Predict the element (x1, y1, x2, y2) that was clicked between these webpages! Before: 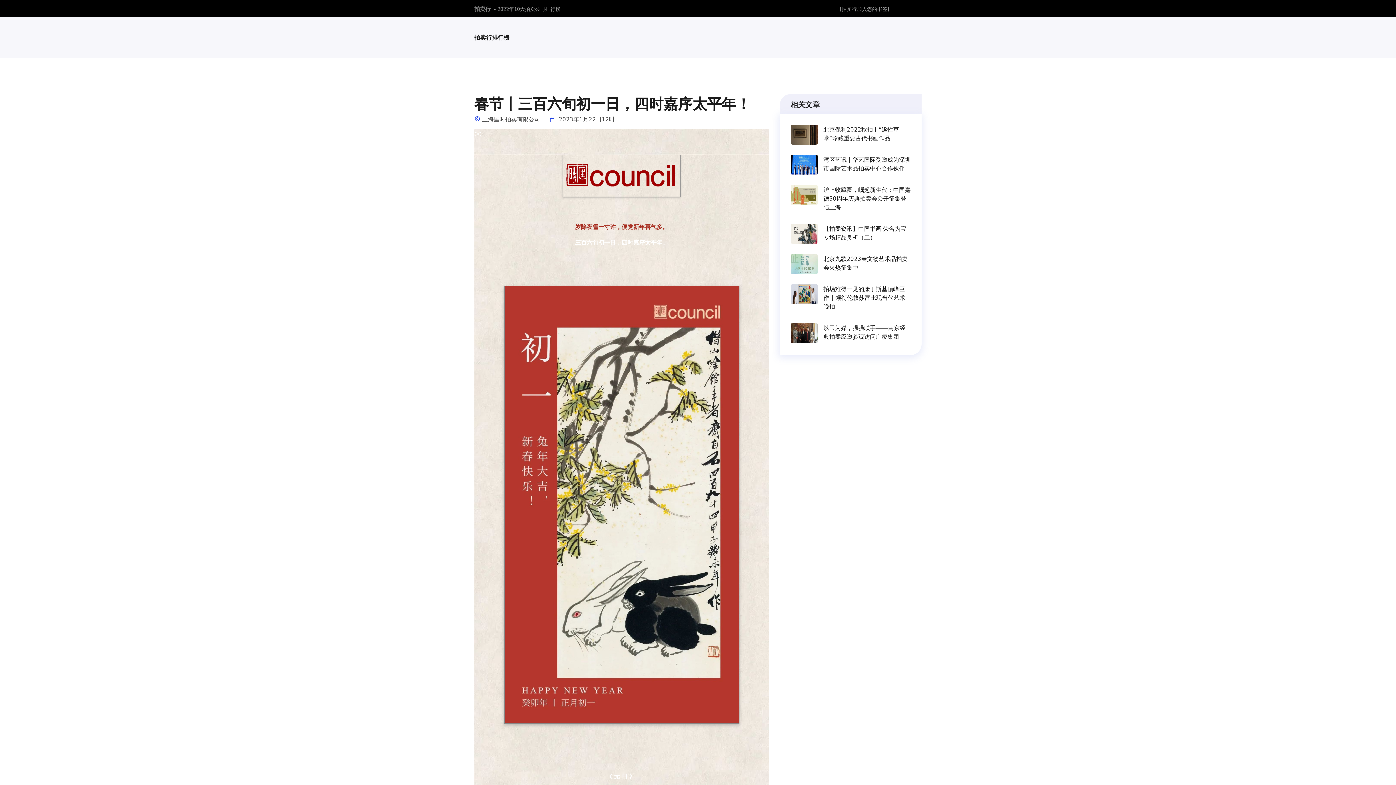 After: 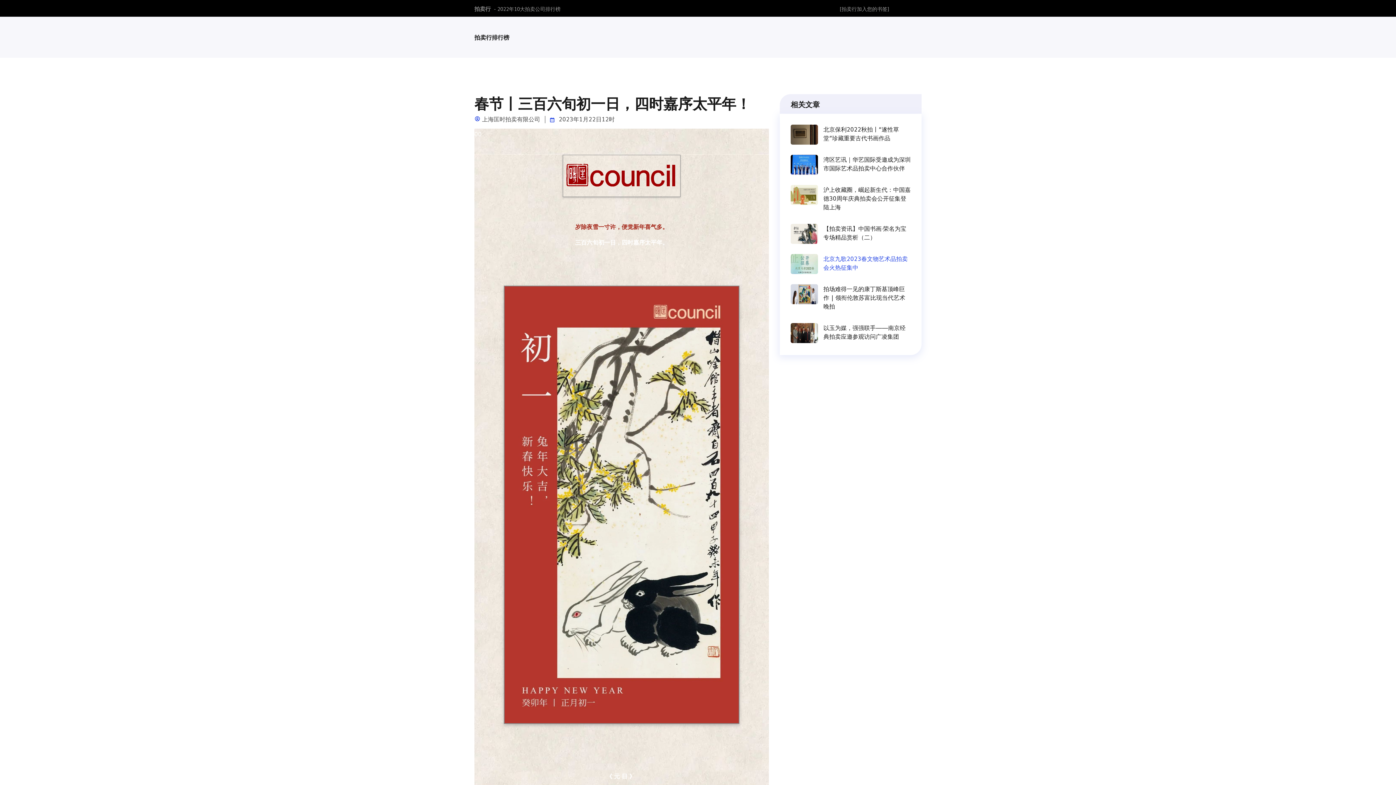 Action: bbox: (823, 254, 910, 271) label: 北京九歌2023春文物艺术品拍卖会火热征集中